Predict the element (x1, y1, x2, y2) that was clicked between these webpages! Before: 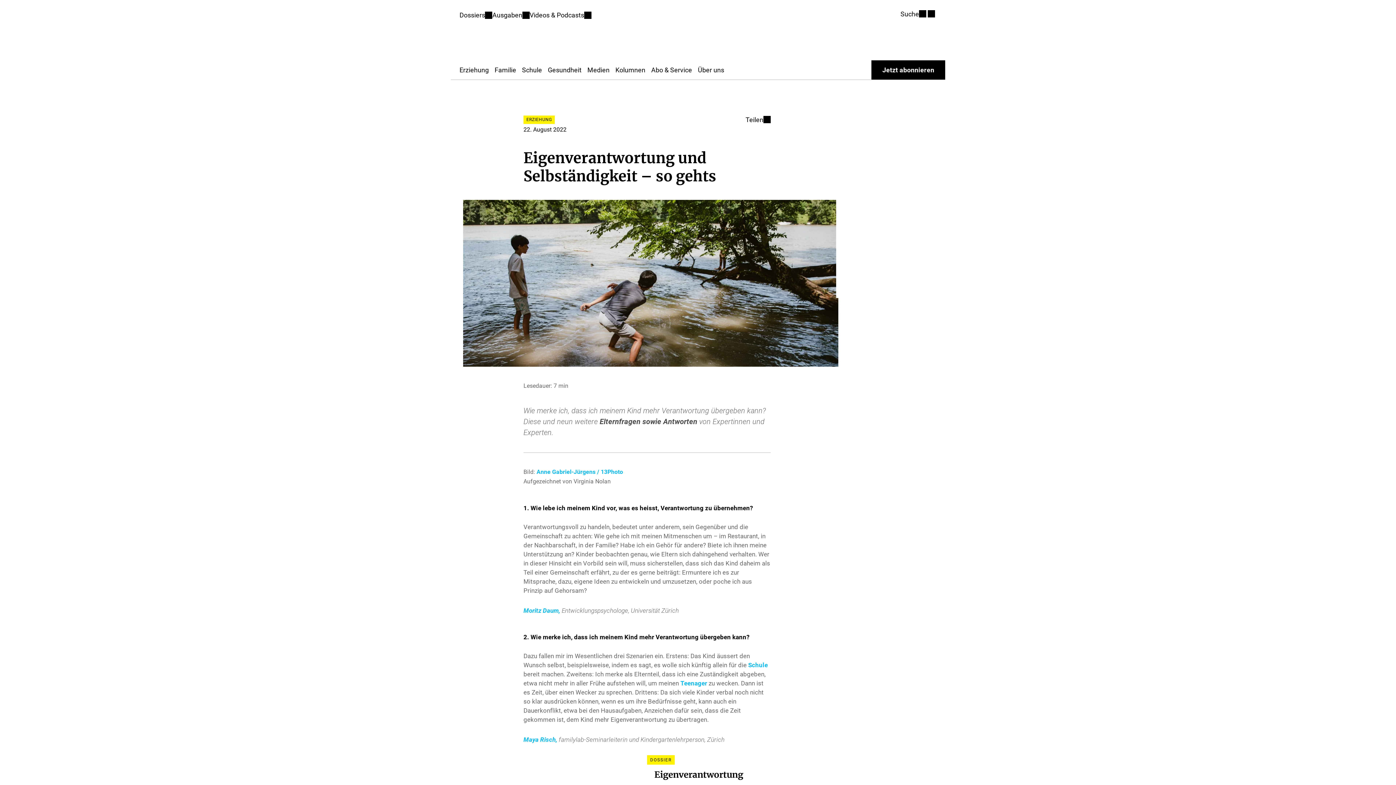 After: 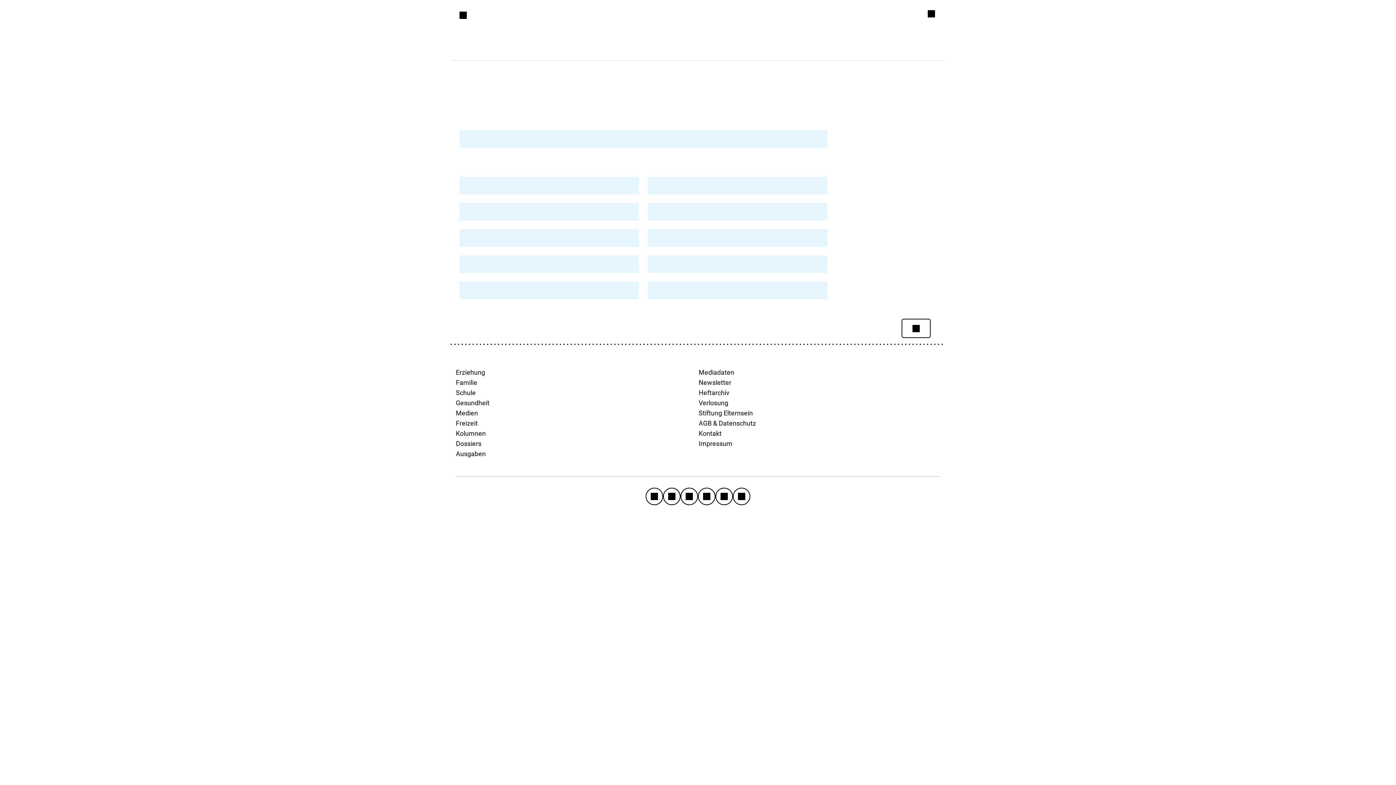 Action: label: Dossiers bbox: (459, 11, 492, 18)